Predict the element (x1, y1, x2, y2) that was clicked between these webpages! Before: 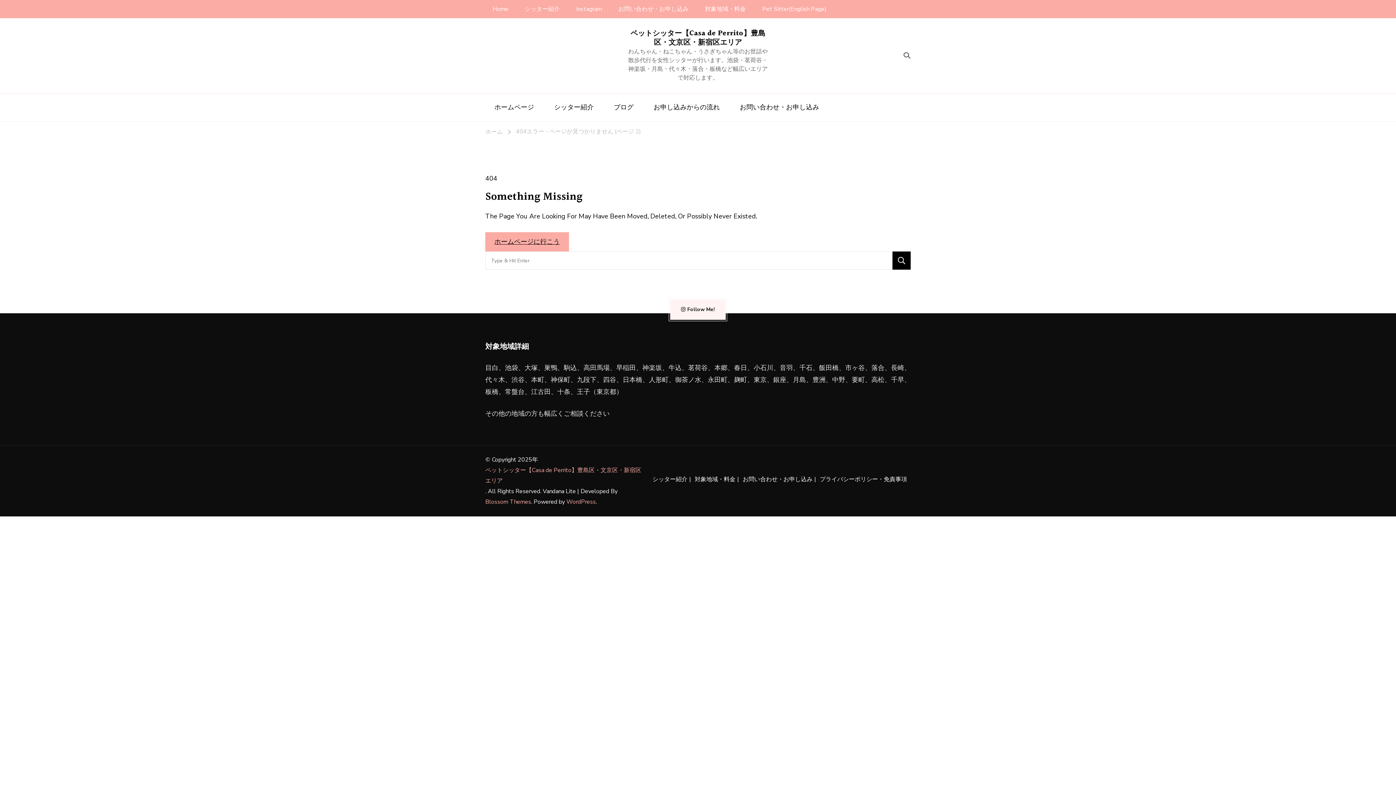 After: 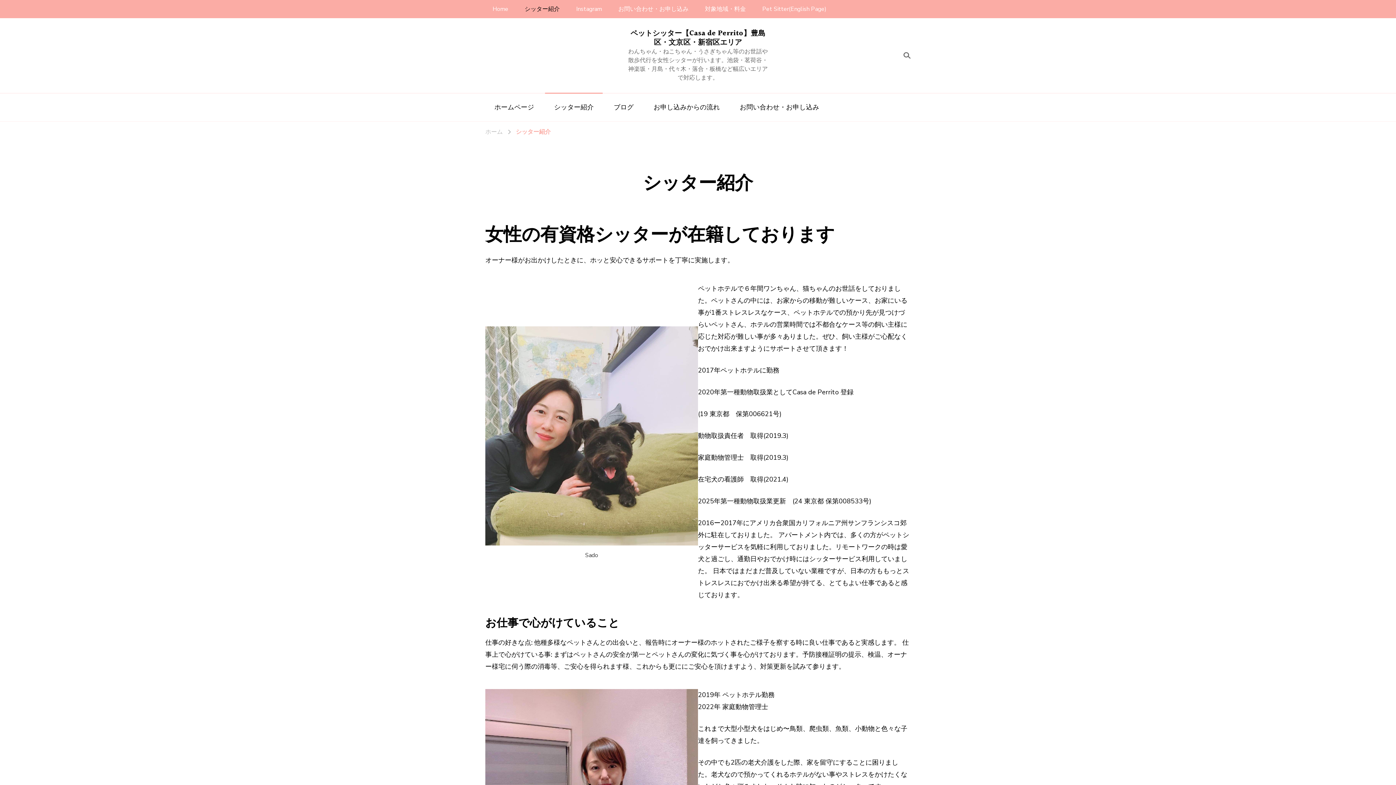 Action: label: シッター紹介 bbox: (517, 0, 567, 18)